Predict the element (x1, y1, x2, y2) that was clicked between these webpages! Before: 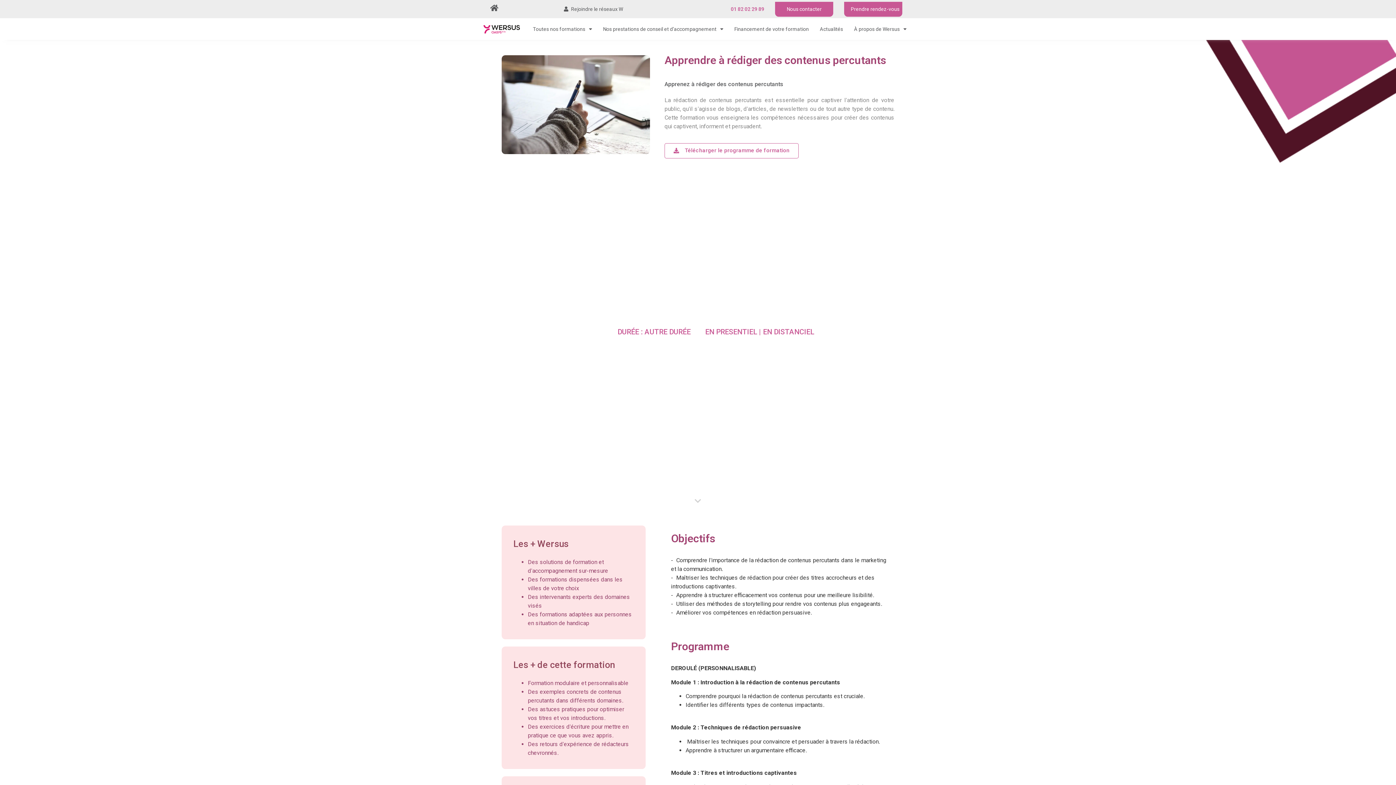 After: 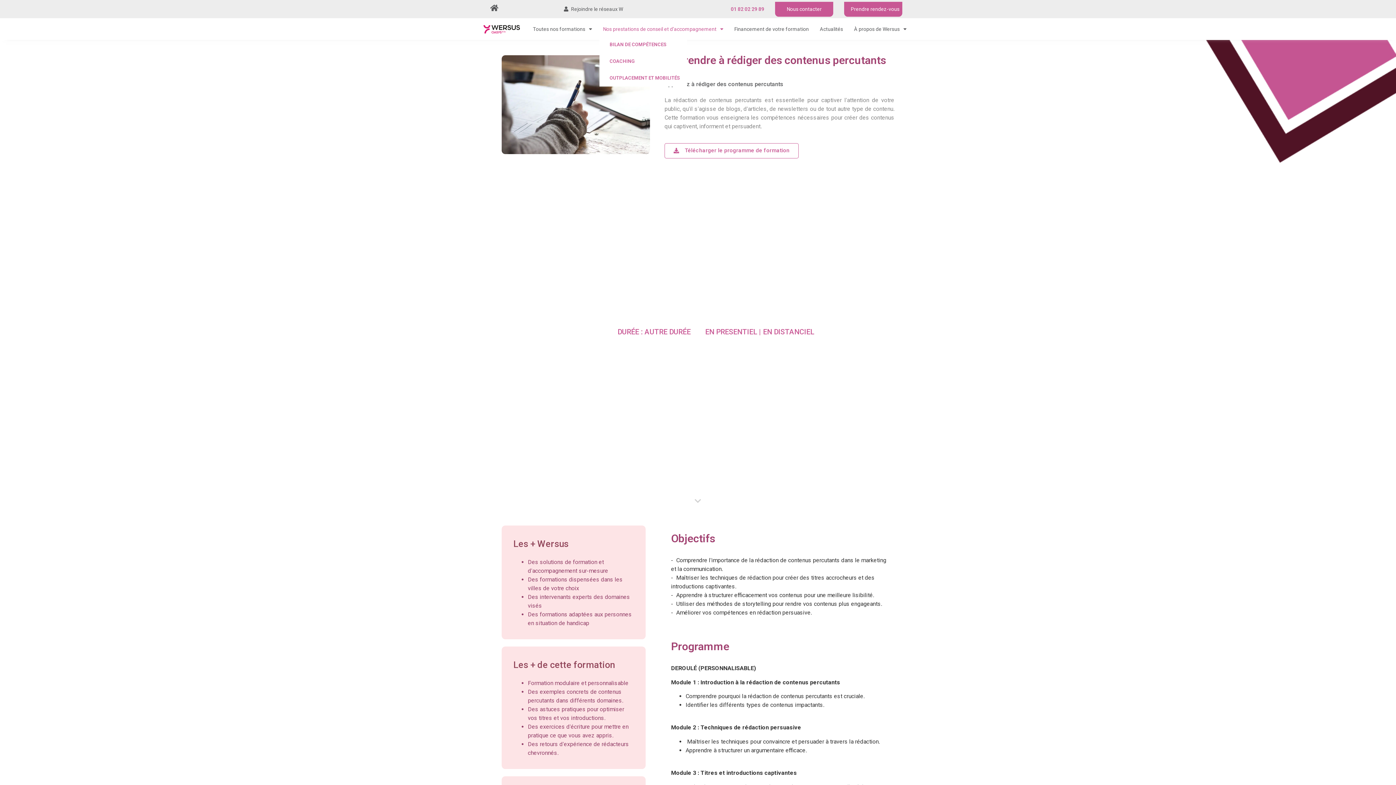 Action: label: Nos prestations de conseil et d’accompagnement bbox: (599, 21, 727, 36)